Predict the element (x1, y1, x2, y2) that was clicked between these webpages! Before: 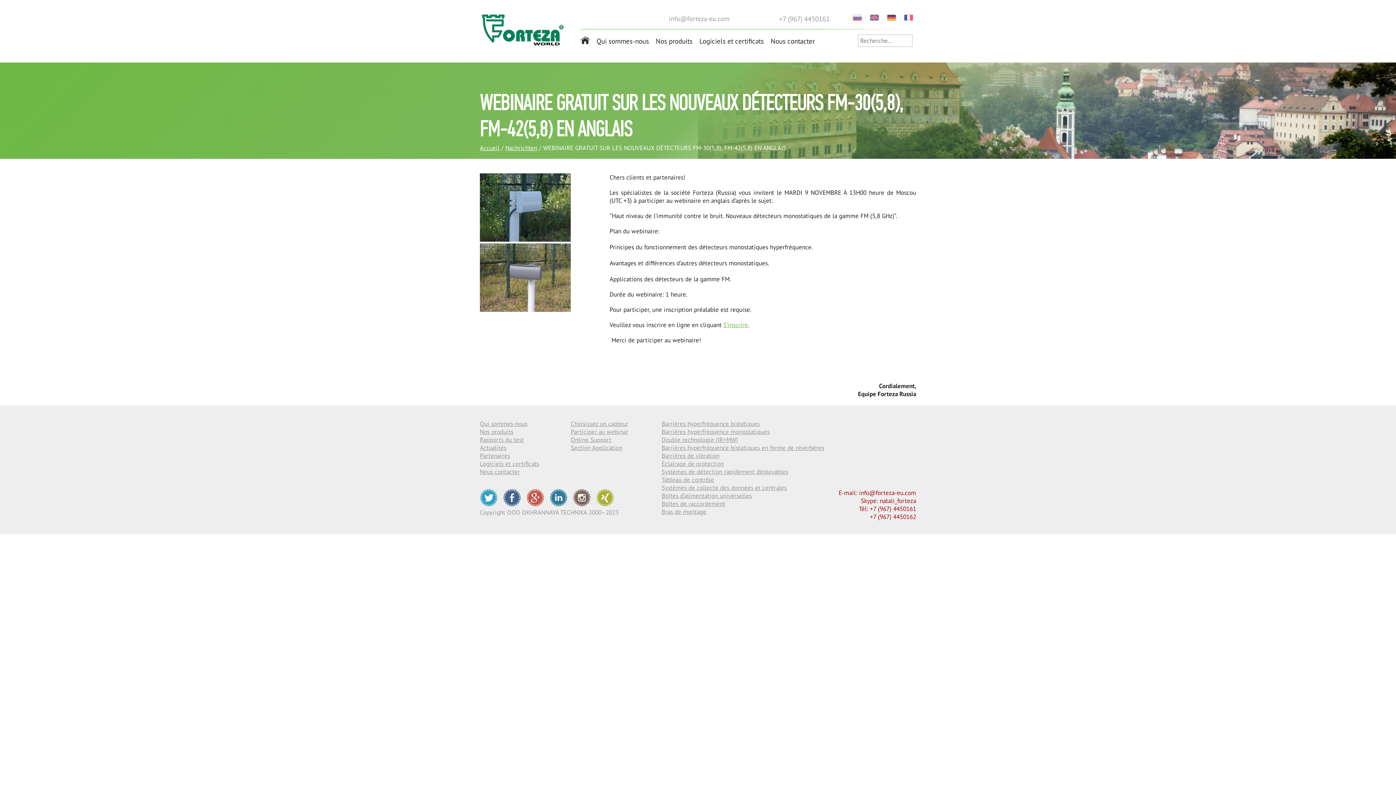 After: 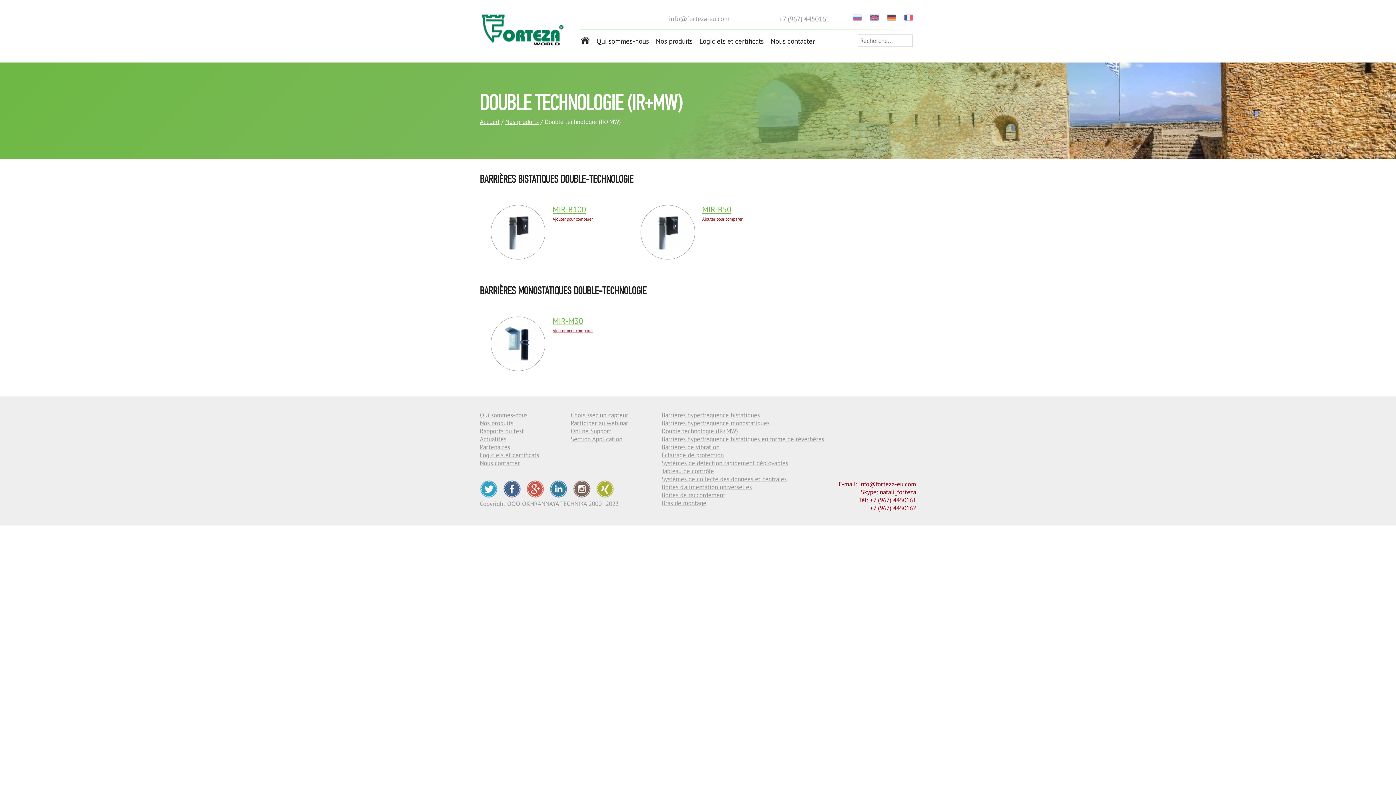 Action: bbox: (661, 436, 738, 444) label: Double technologie (IR+MW)